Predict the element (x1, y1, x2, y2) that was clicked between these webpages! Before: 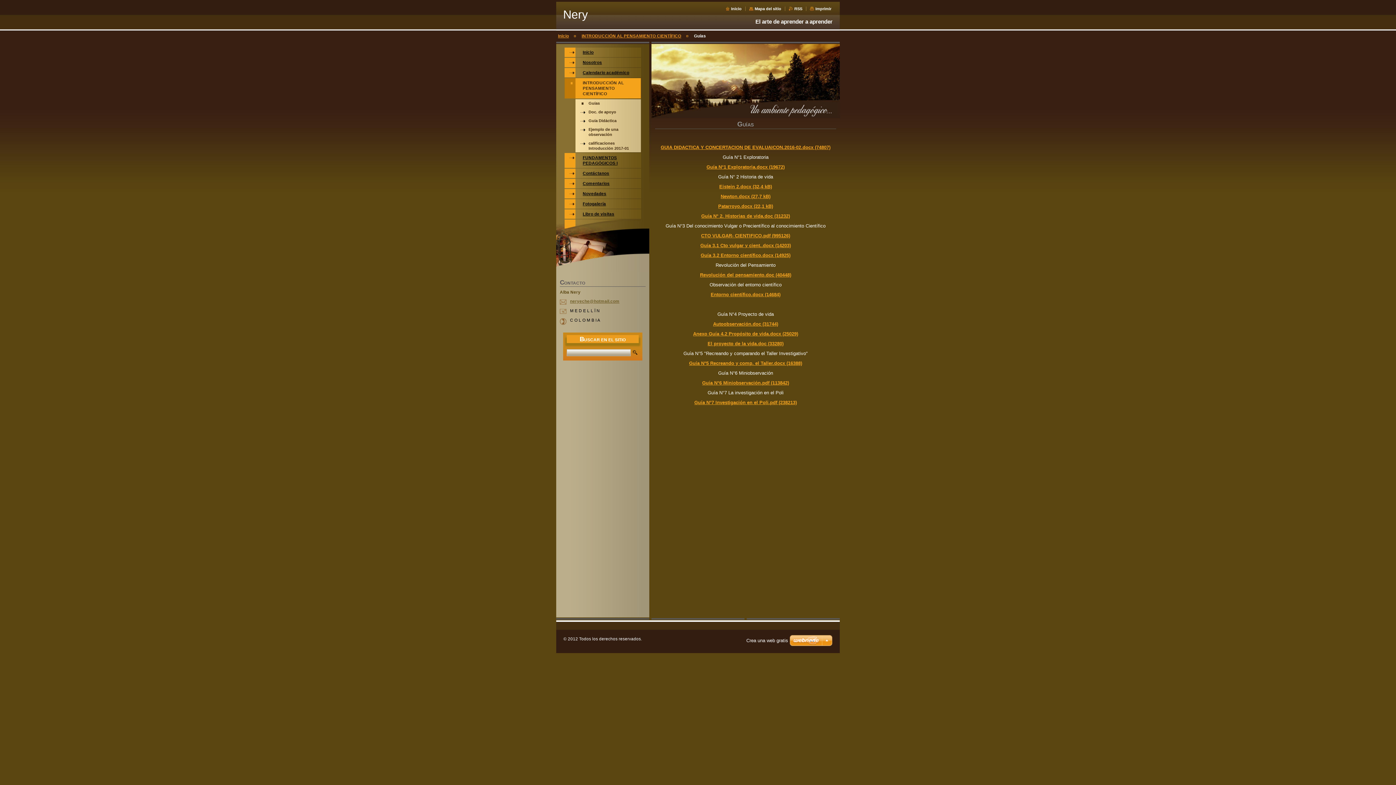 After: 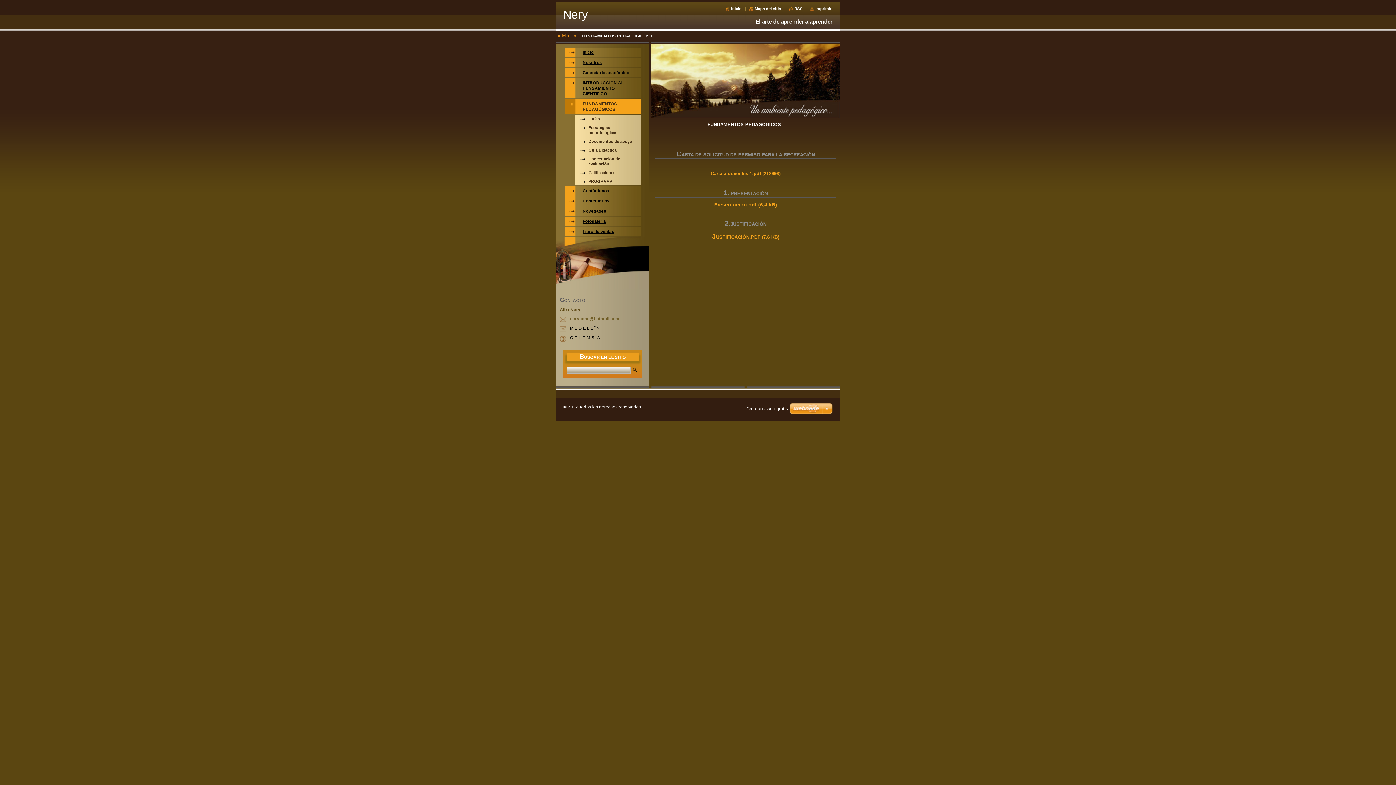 Action: bbox: (564, 153, 641, 168) label: FUNDAMENTOS PEDAGÓGICOS I